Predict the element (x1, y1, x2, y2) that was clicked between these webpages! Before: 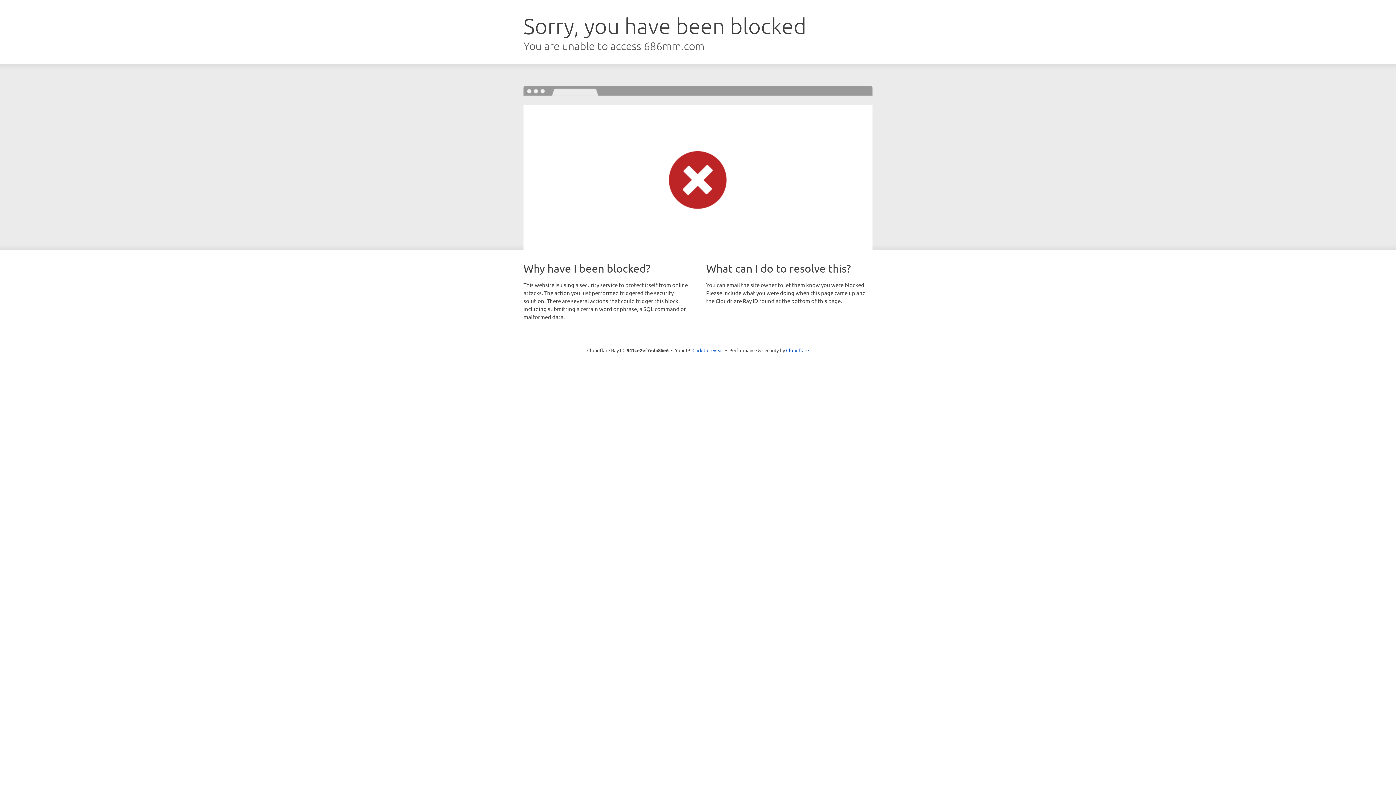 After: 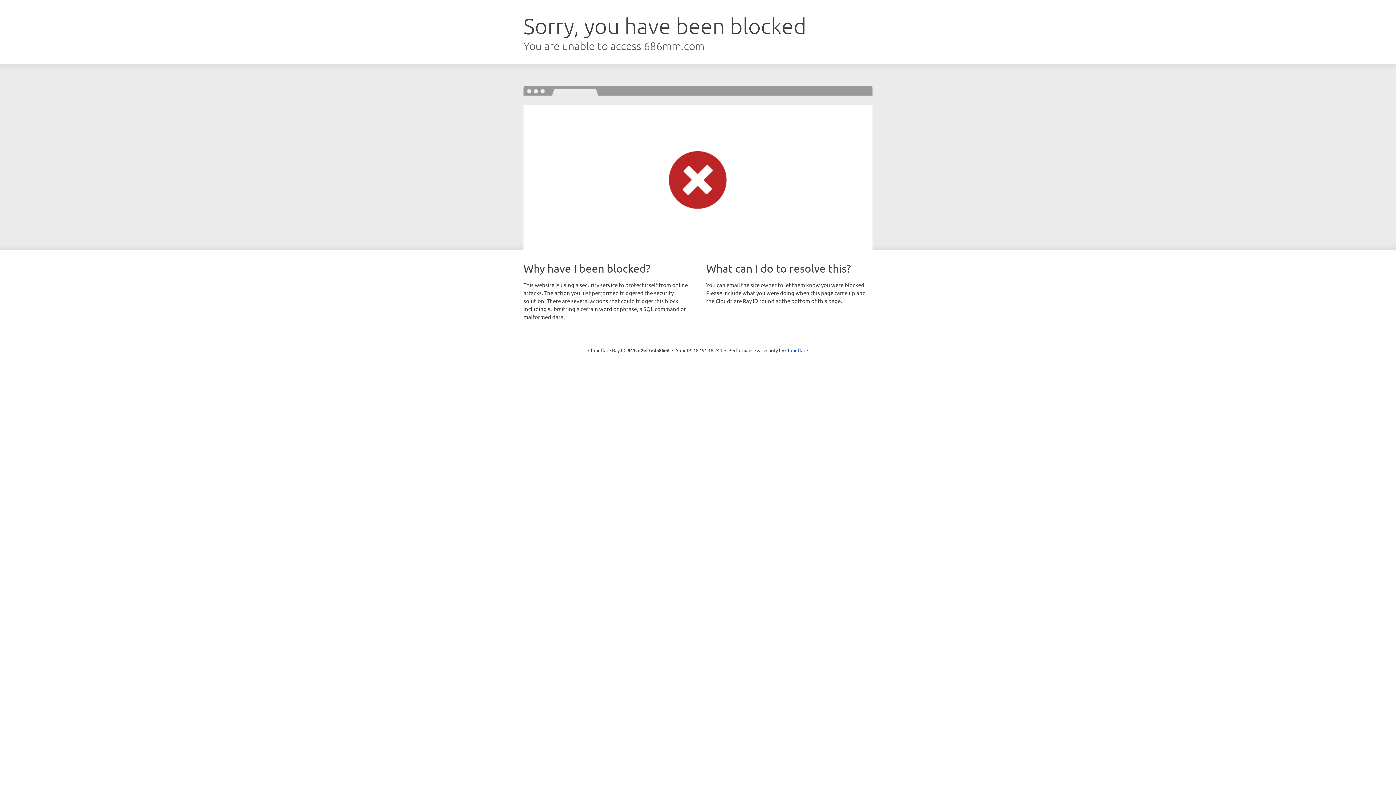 Action: bbox: (692, 346, 723, 353) label: Click to reveal